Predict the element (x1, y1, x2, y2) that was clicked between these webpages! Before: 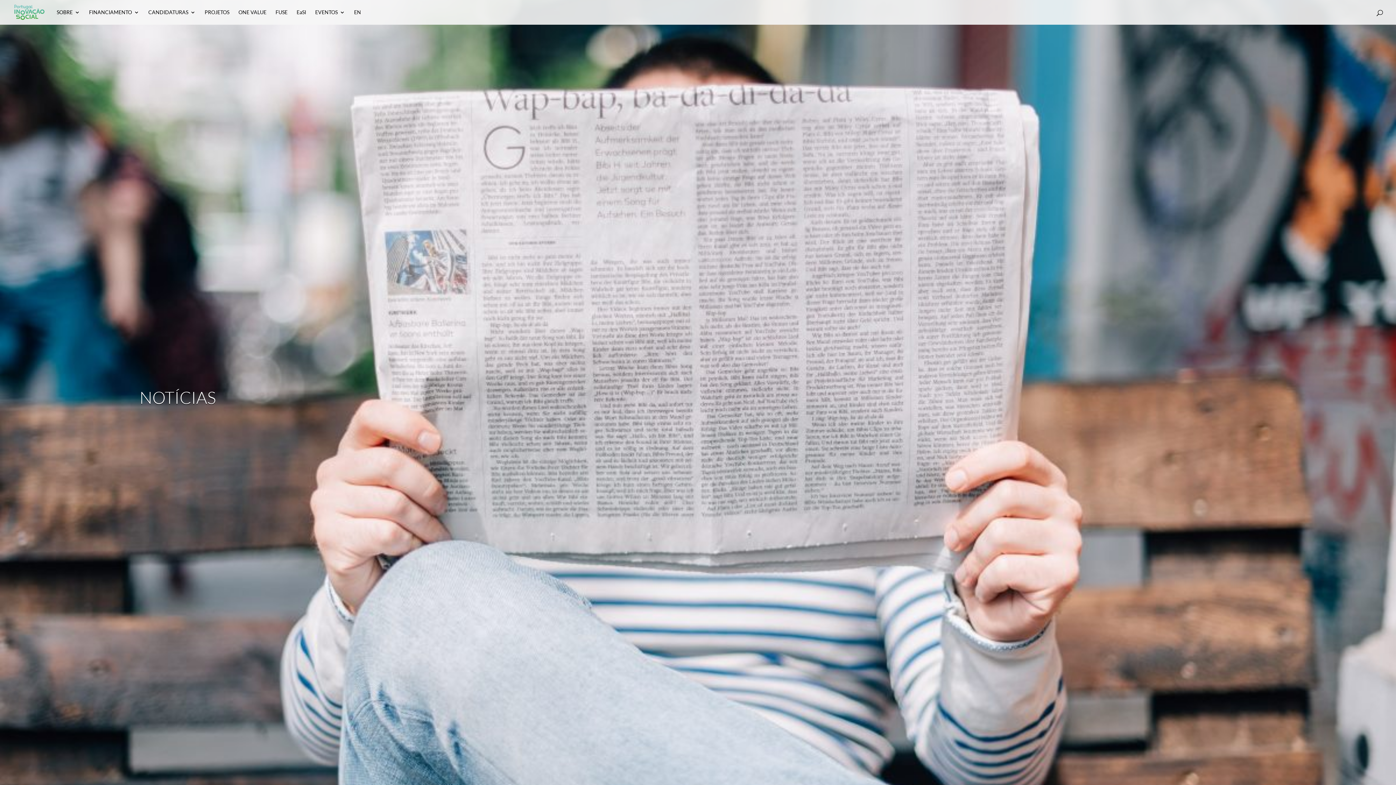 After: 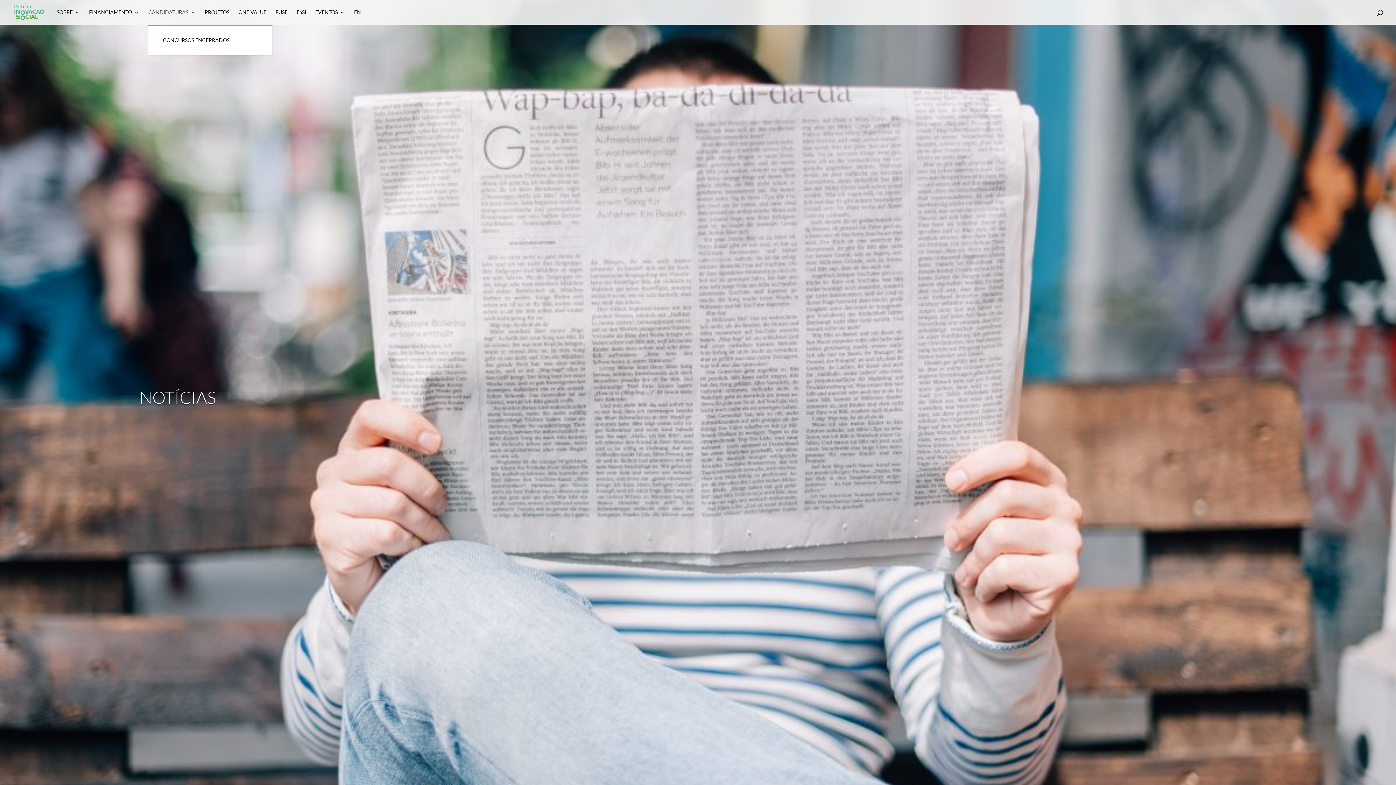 Action: label: CANDIDATURAS bbox: (148, 9, 195, 24)